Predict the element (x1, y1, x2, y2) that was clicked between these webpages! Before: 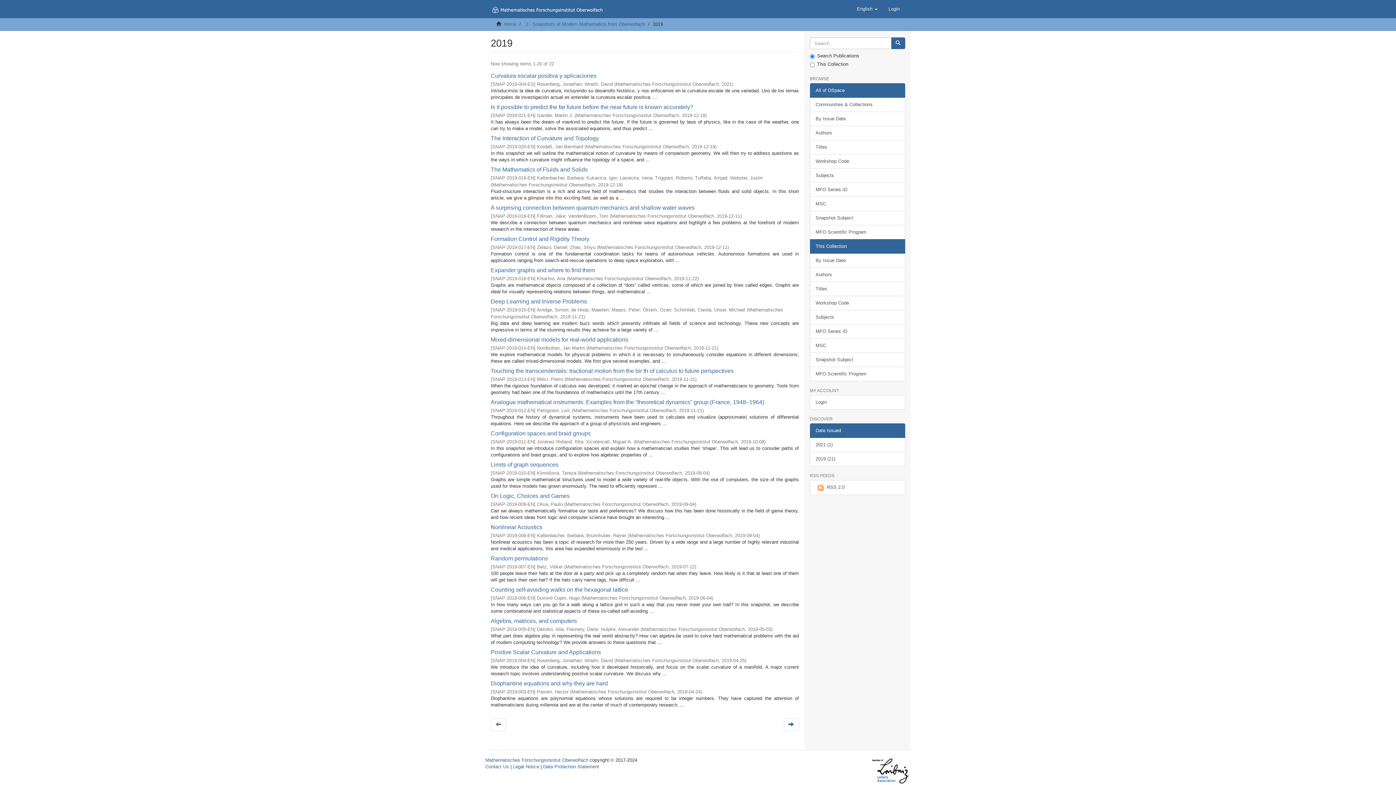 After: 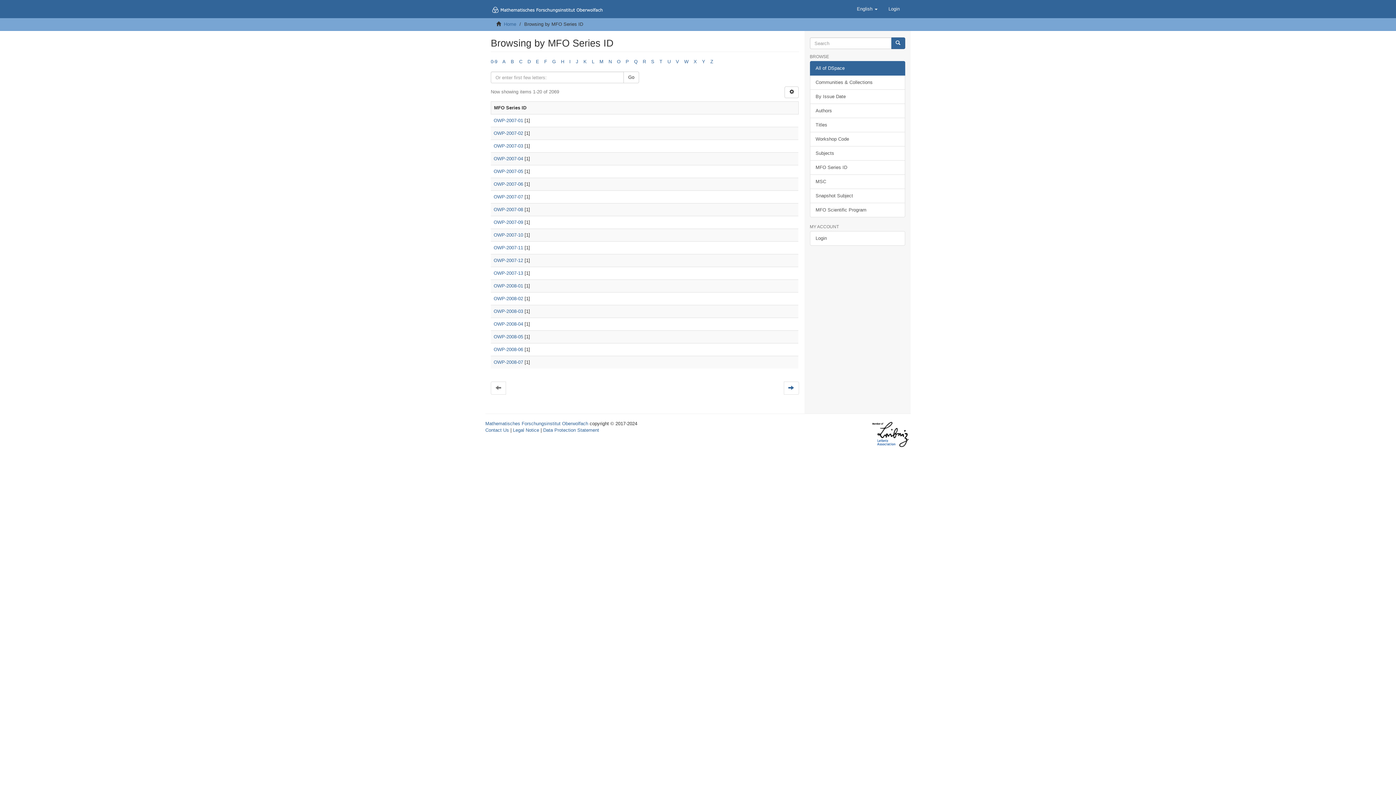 Action: label: MFO Series ID bbox: (810, 182, 905, 197)